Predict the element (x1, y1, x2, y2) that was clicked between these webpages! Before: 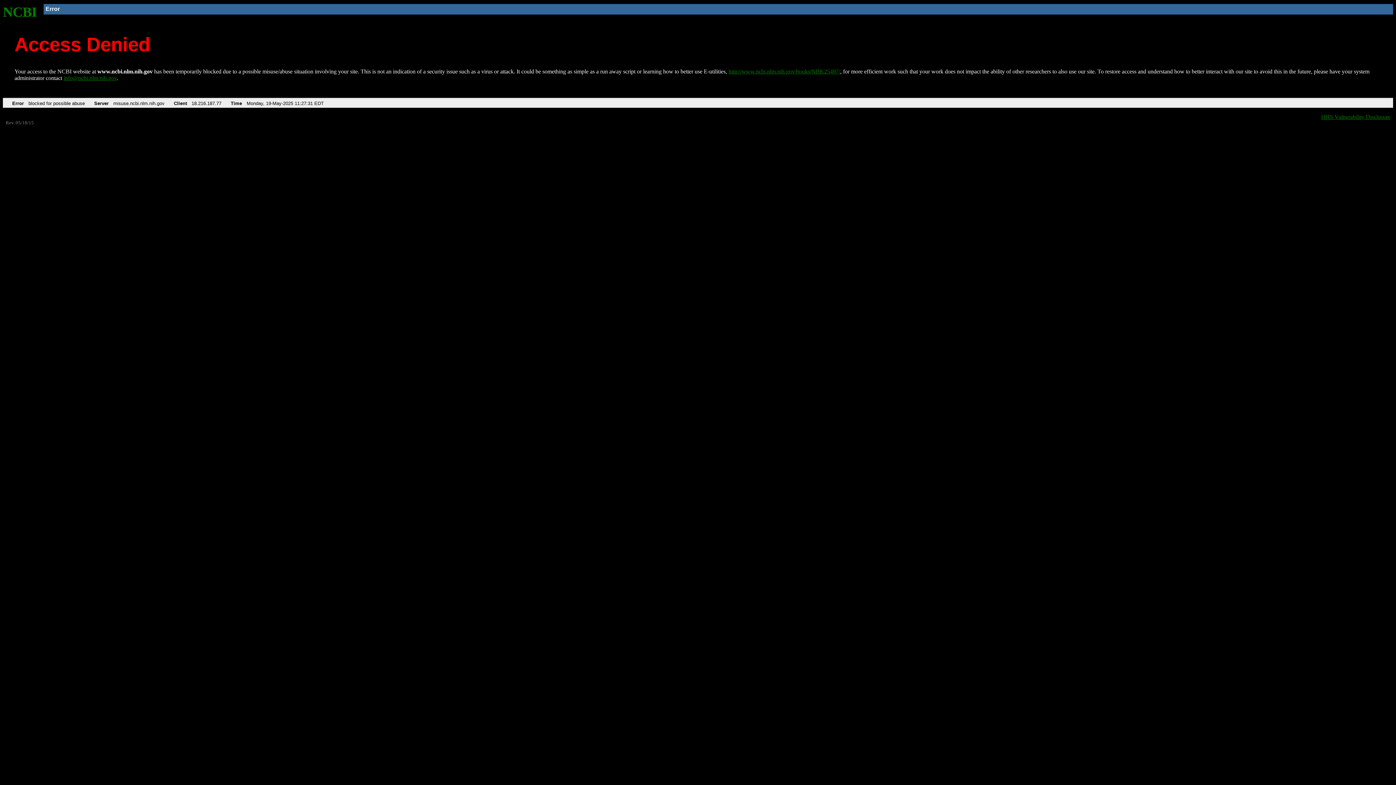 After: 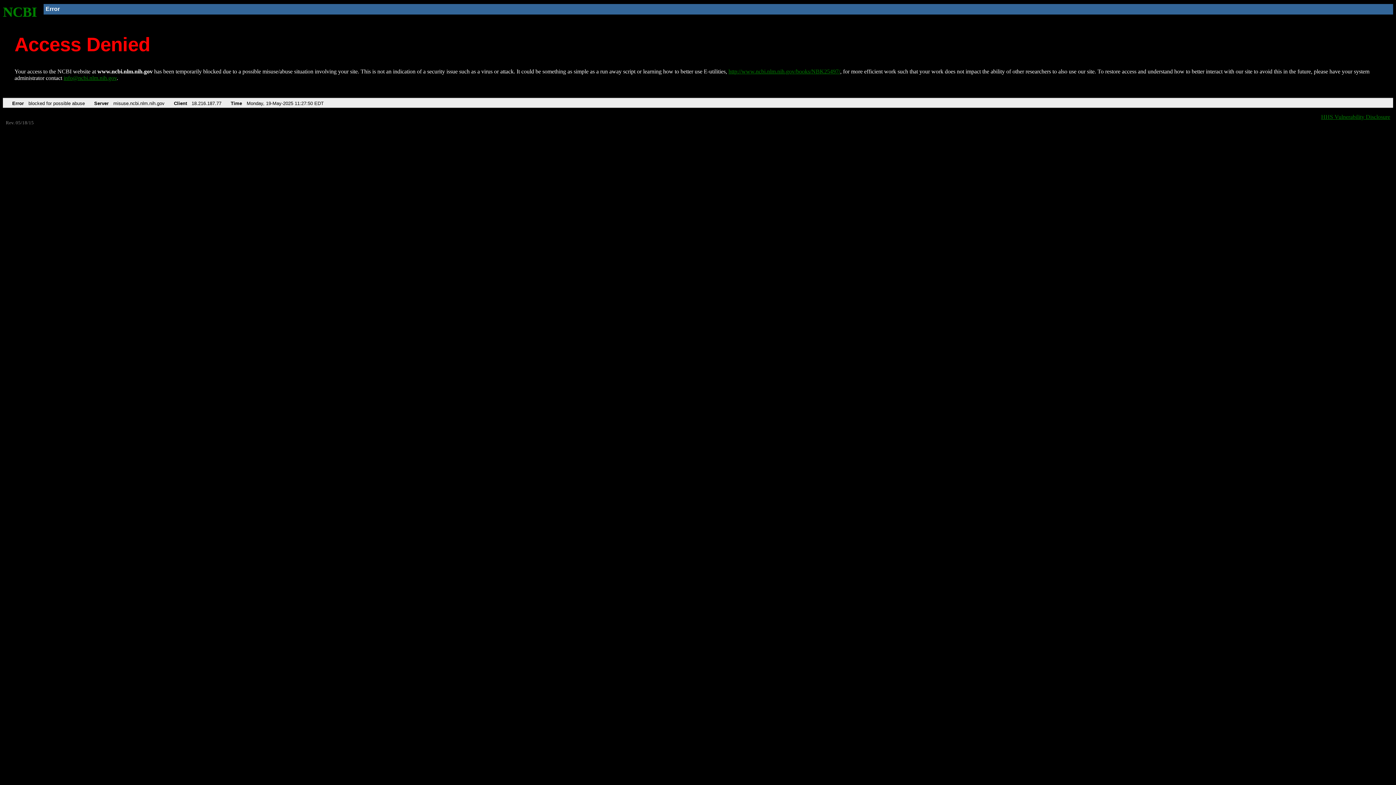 Action: bbox: (728, 68, 840, 74) label: http://www.ncbi.nlm.nih.gov/books/NBK25497/